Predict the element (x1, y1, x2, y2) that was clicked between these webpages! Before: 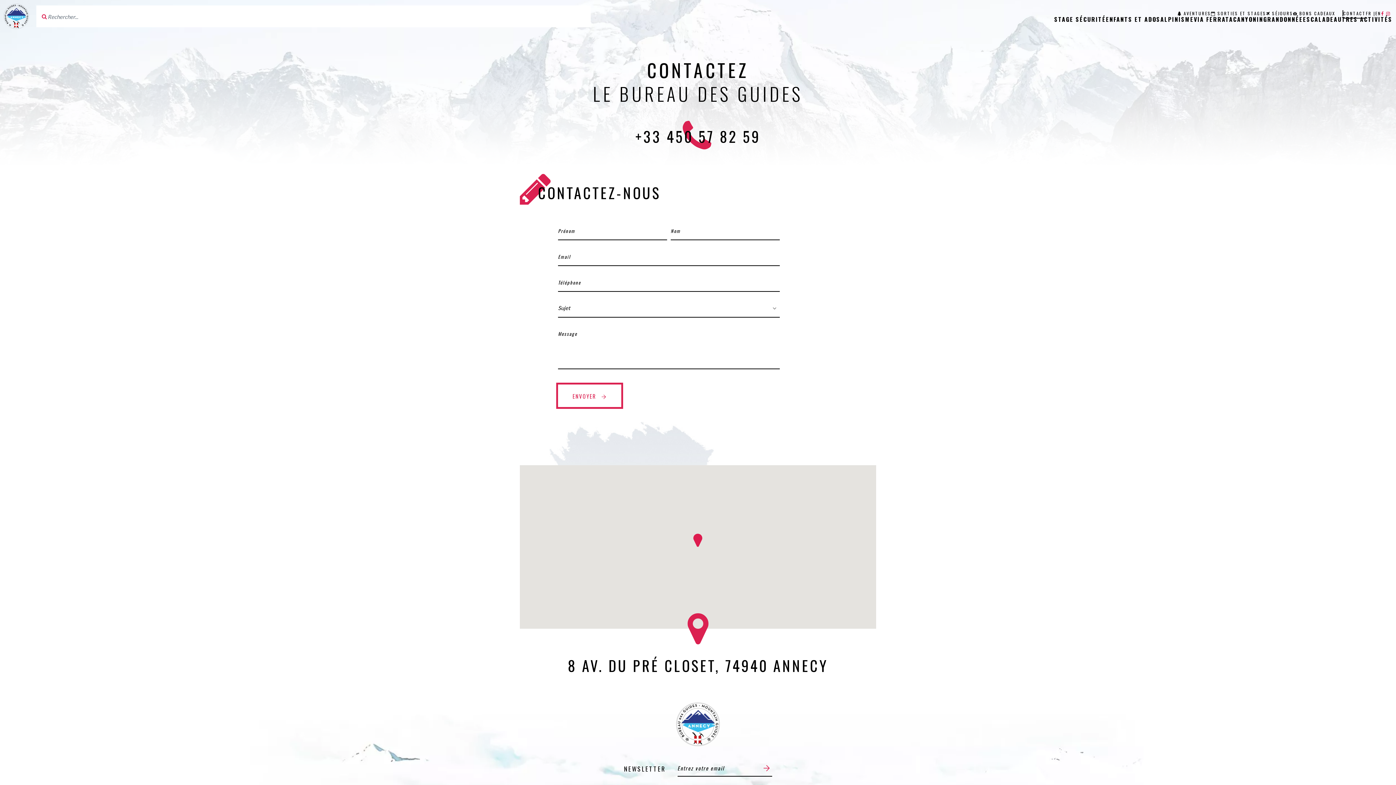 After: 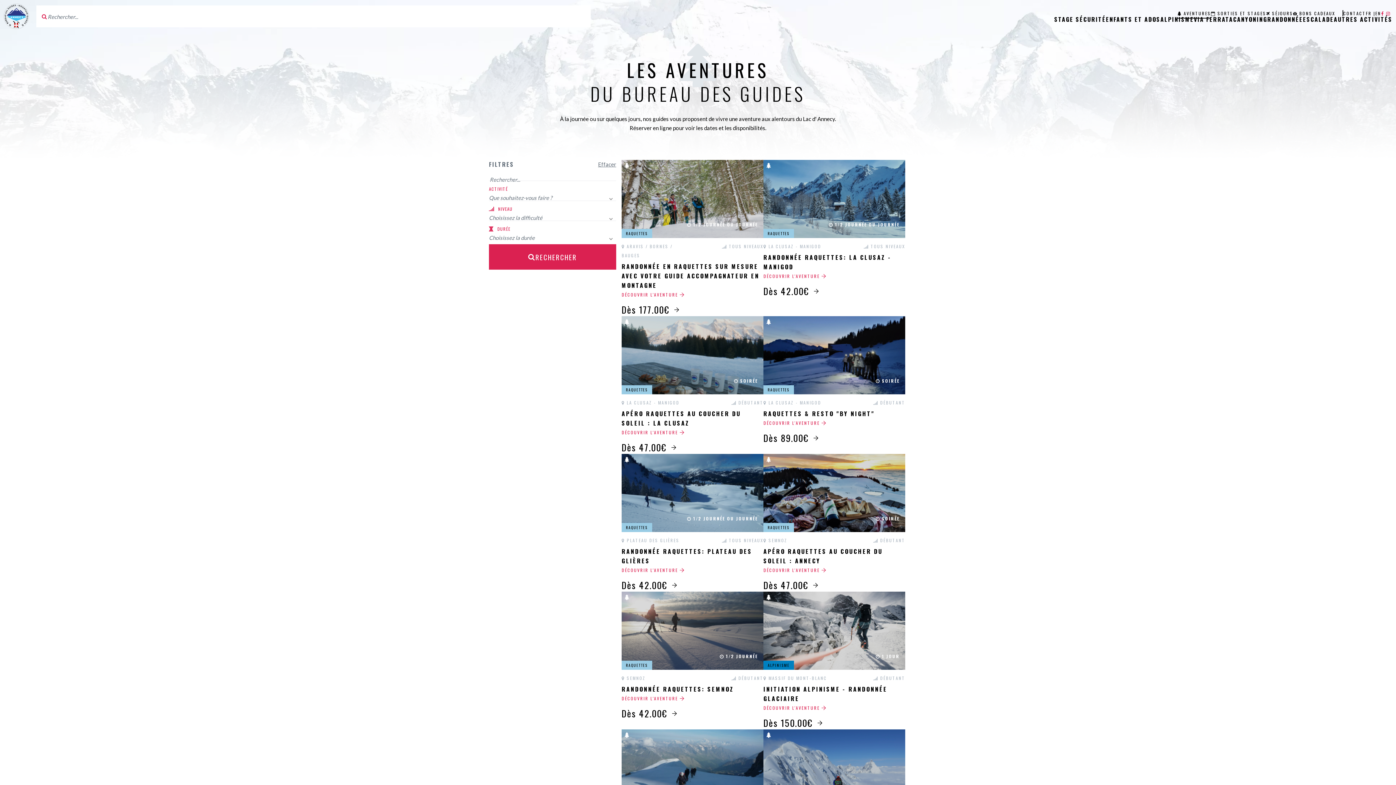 Action: bbox: (1177, 10, 1211, 16) label: AVENTURES